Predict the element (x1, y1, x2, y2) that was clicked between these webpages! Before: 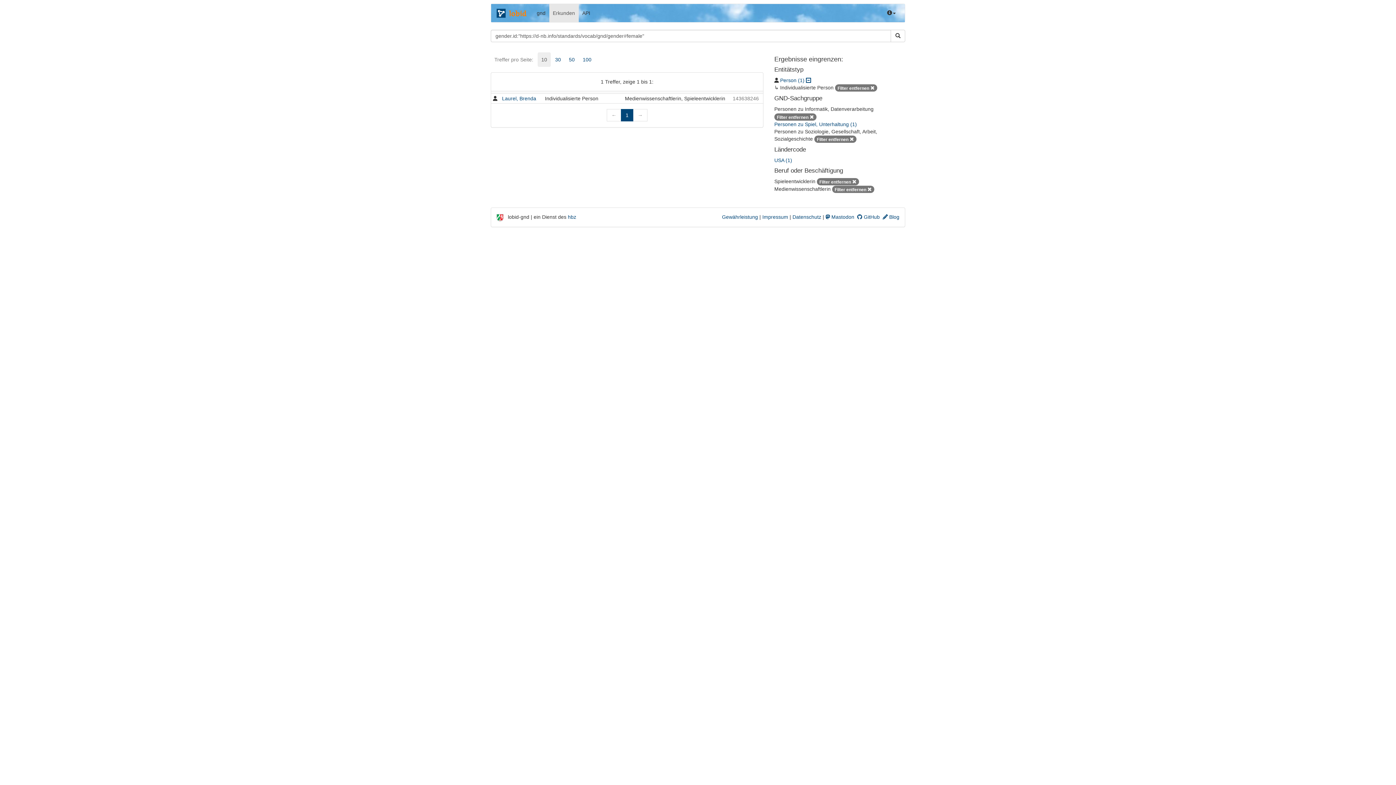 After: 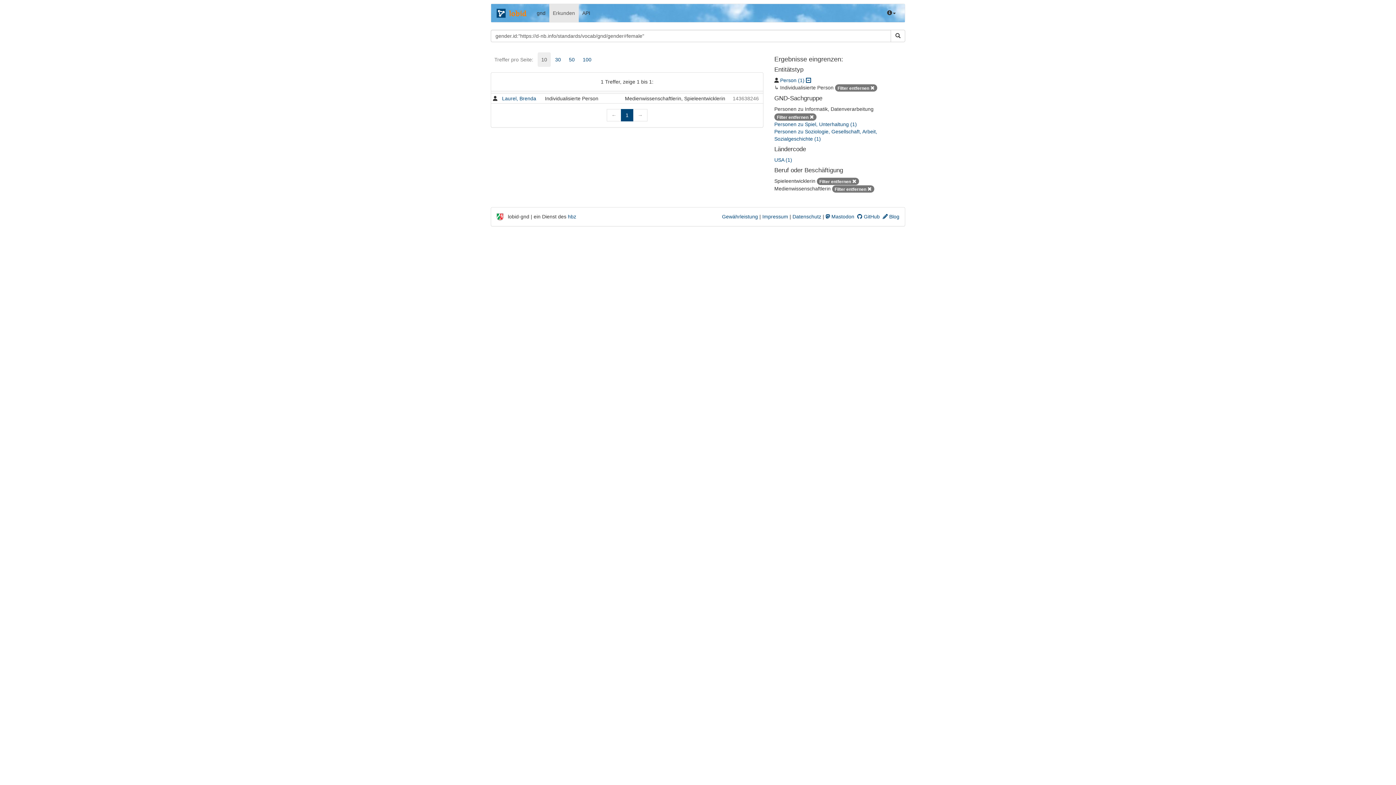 Action: bbox: (814, 135, 856, 141) label: Filter entfernen 